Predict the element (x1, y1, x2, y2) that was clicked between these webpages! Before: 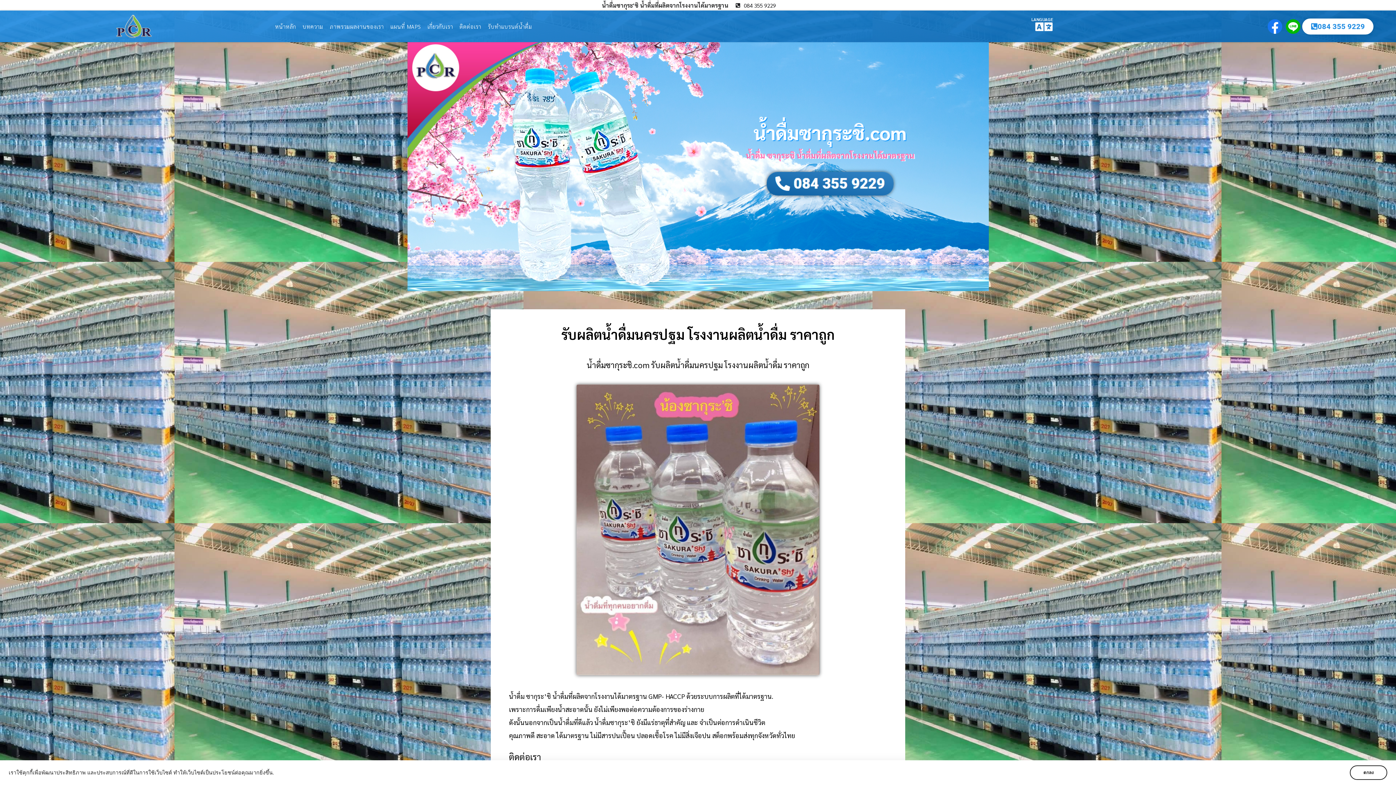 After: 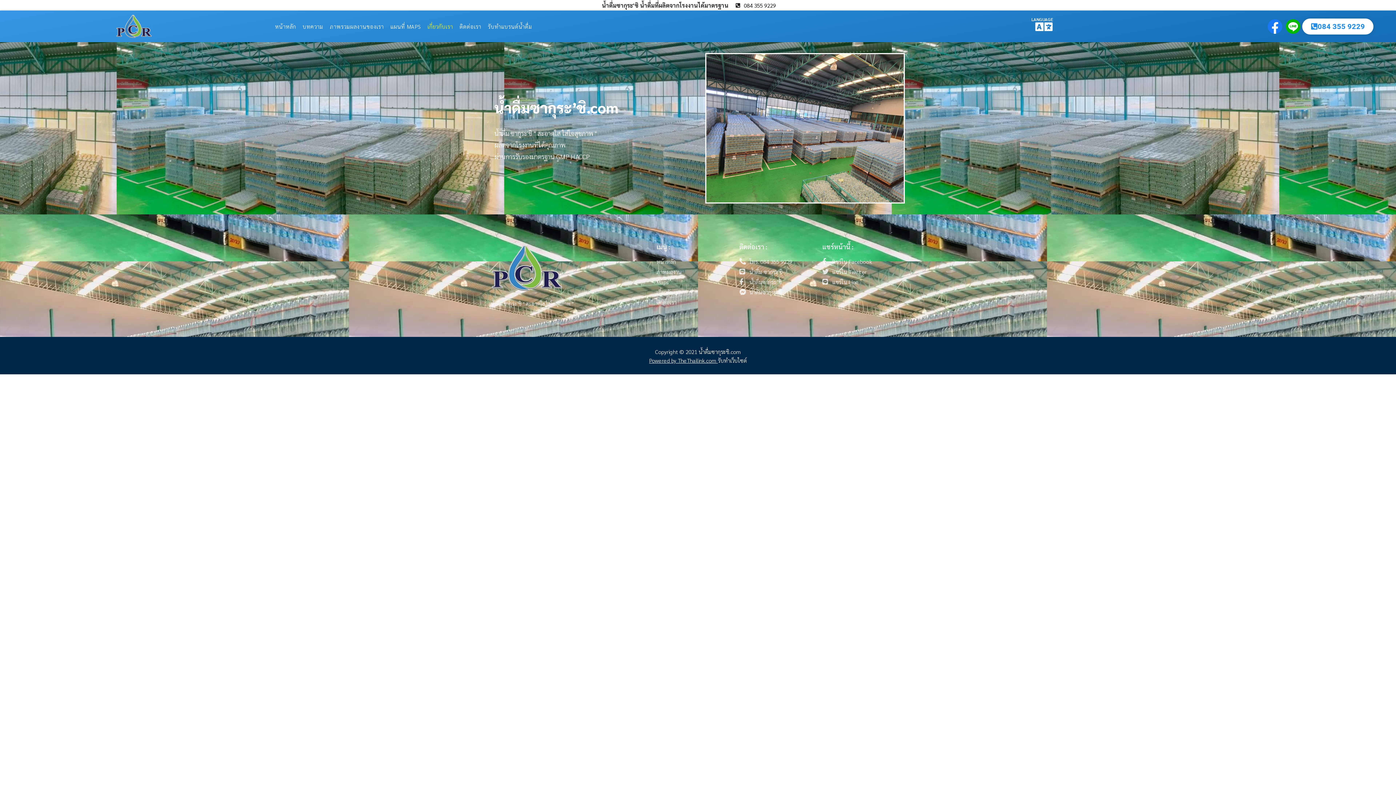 Action: label: เกี่ยวกับเรา bbox: (424, 22, 456, 30)